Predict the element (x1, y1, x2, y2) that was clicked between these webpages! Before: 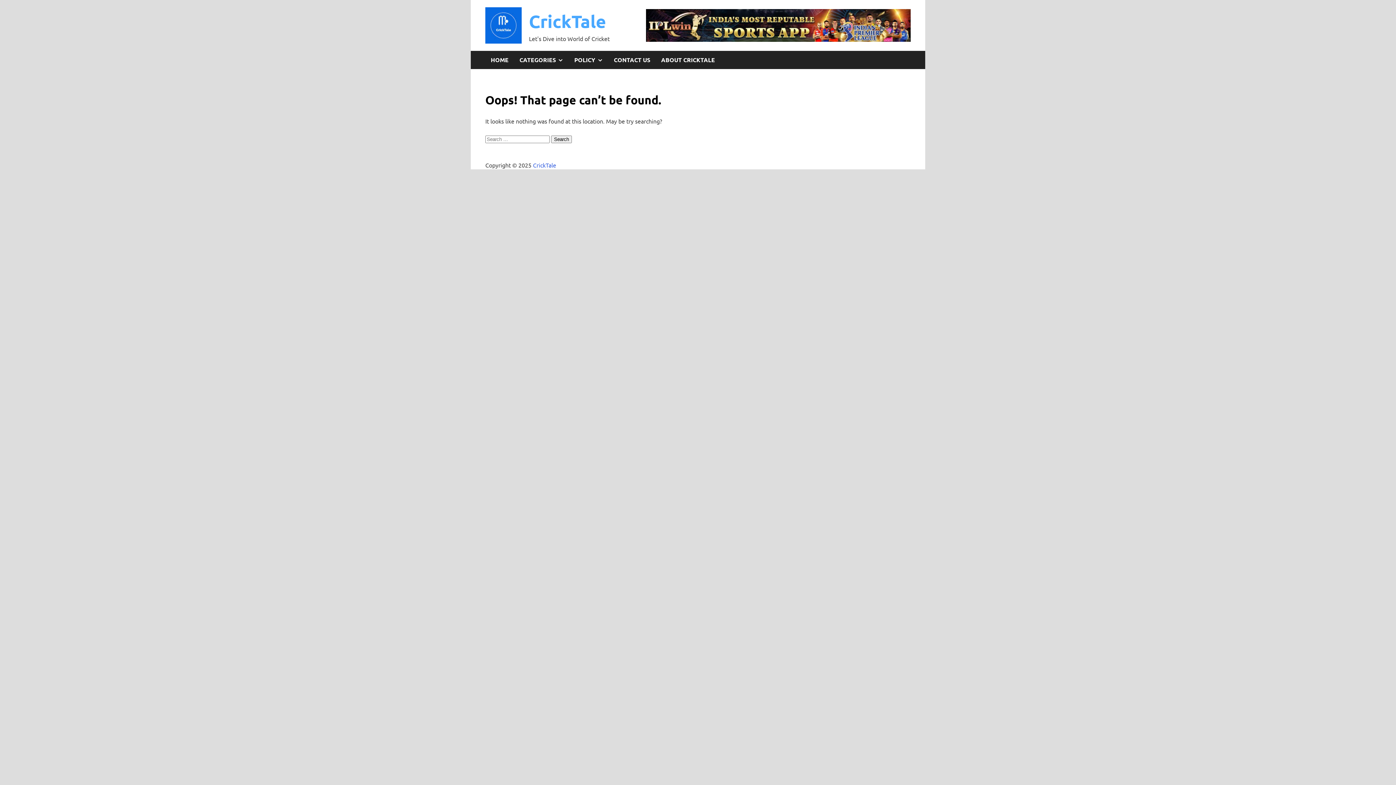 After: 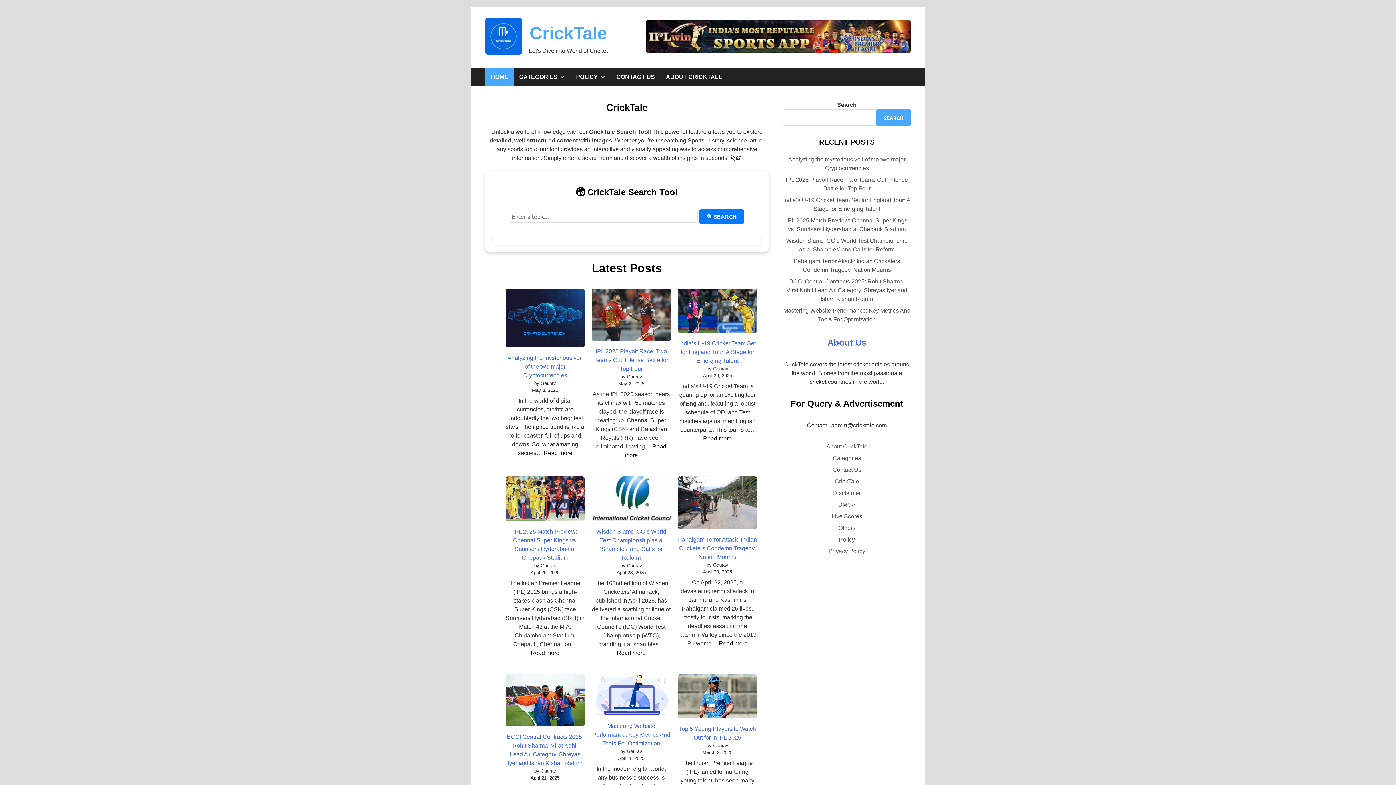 Action: label: CrickTale bbox: (529, 10, 606, 32)